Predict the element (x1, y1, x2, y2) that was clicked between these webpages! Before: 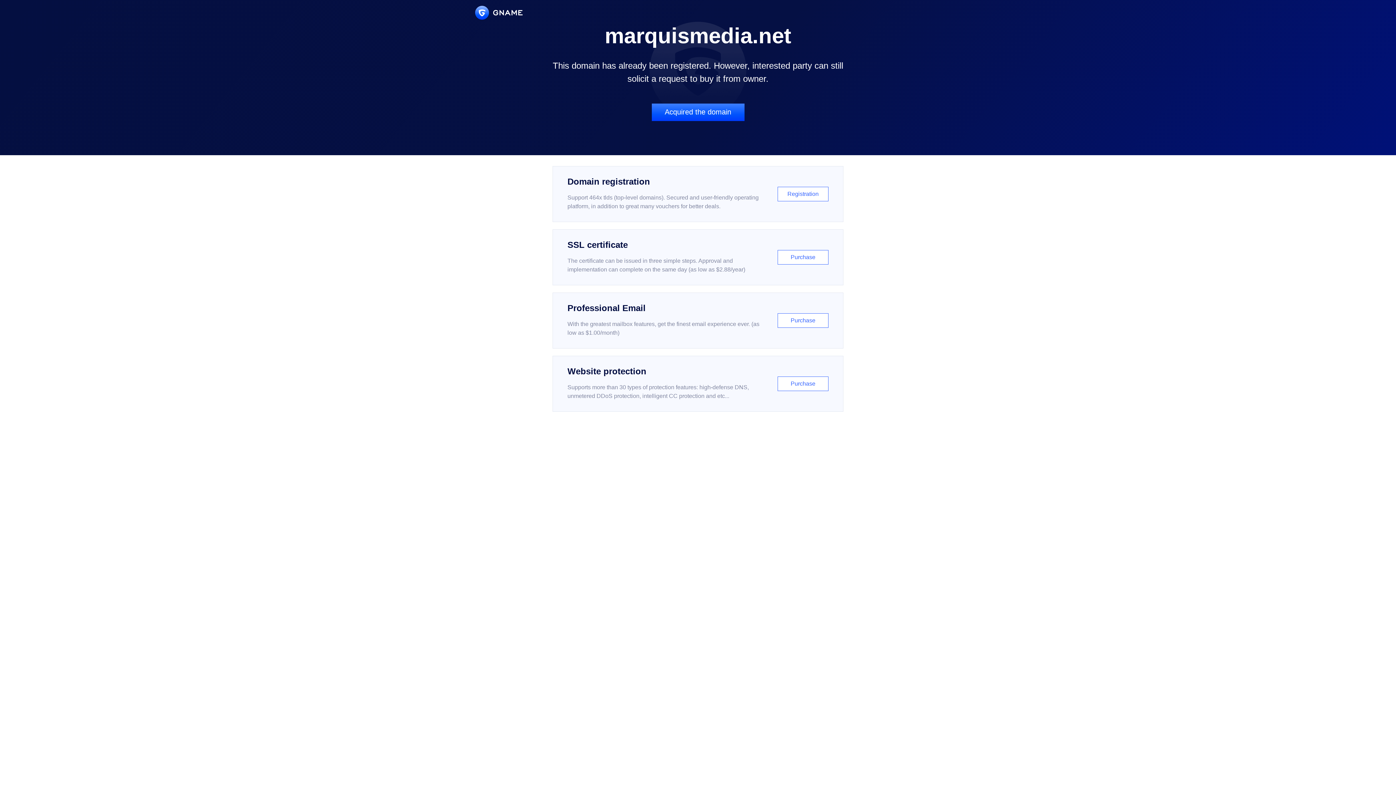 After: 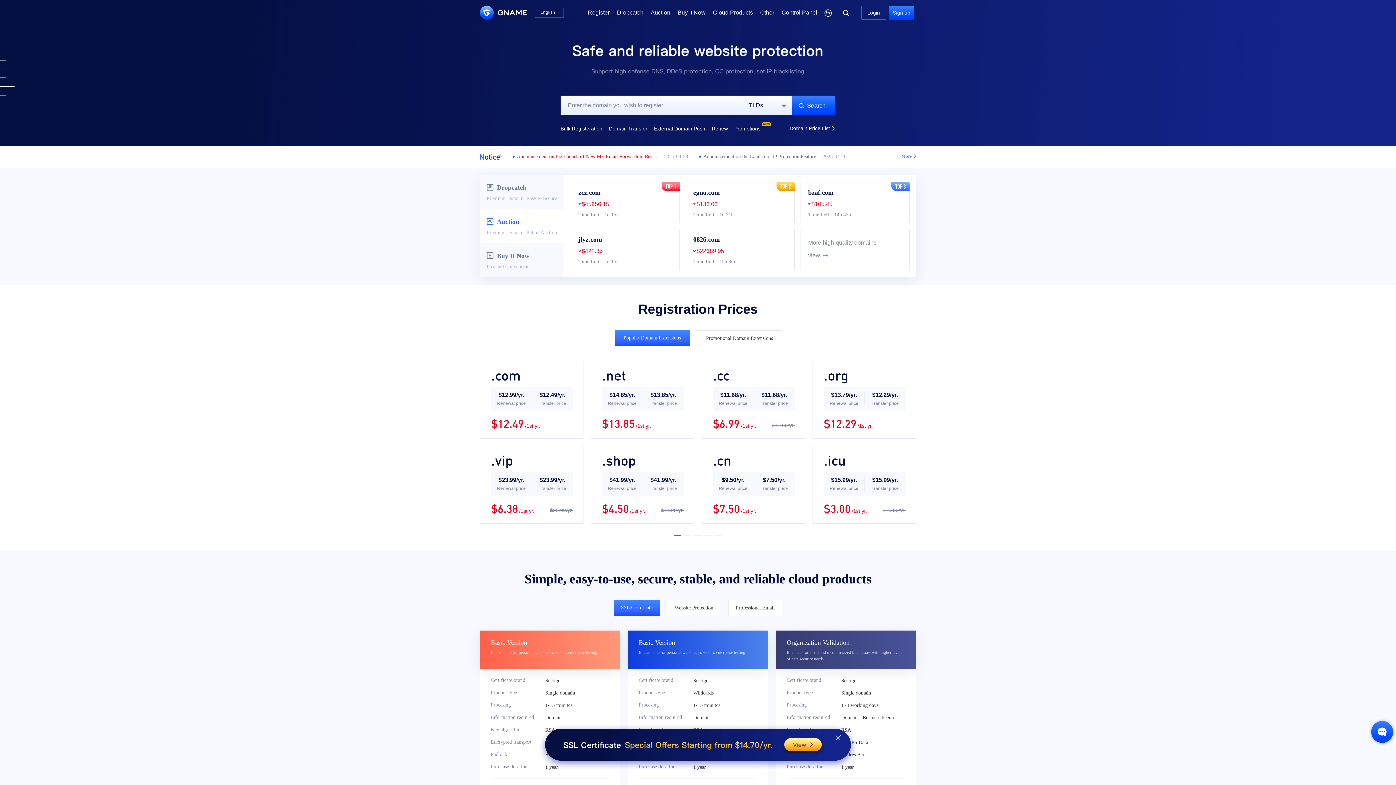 Action: bbox: (475, 5, 522, 19)